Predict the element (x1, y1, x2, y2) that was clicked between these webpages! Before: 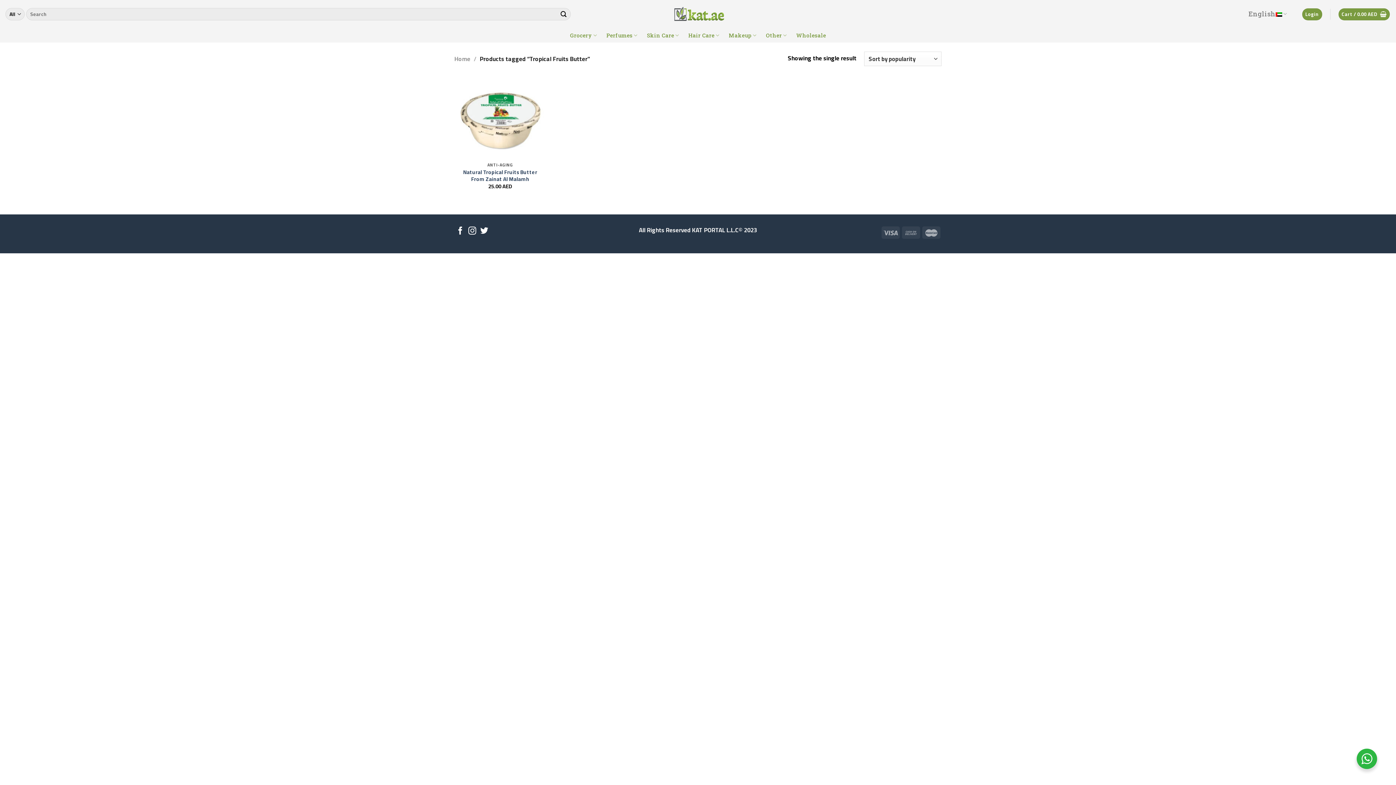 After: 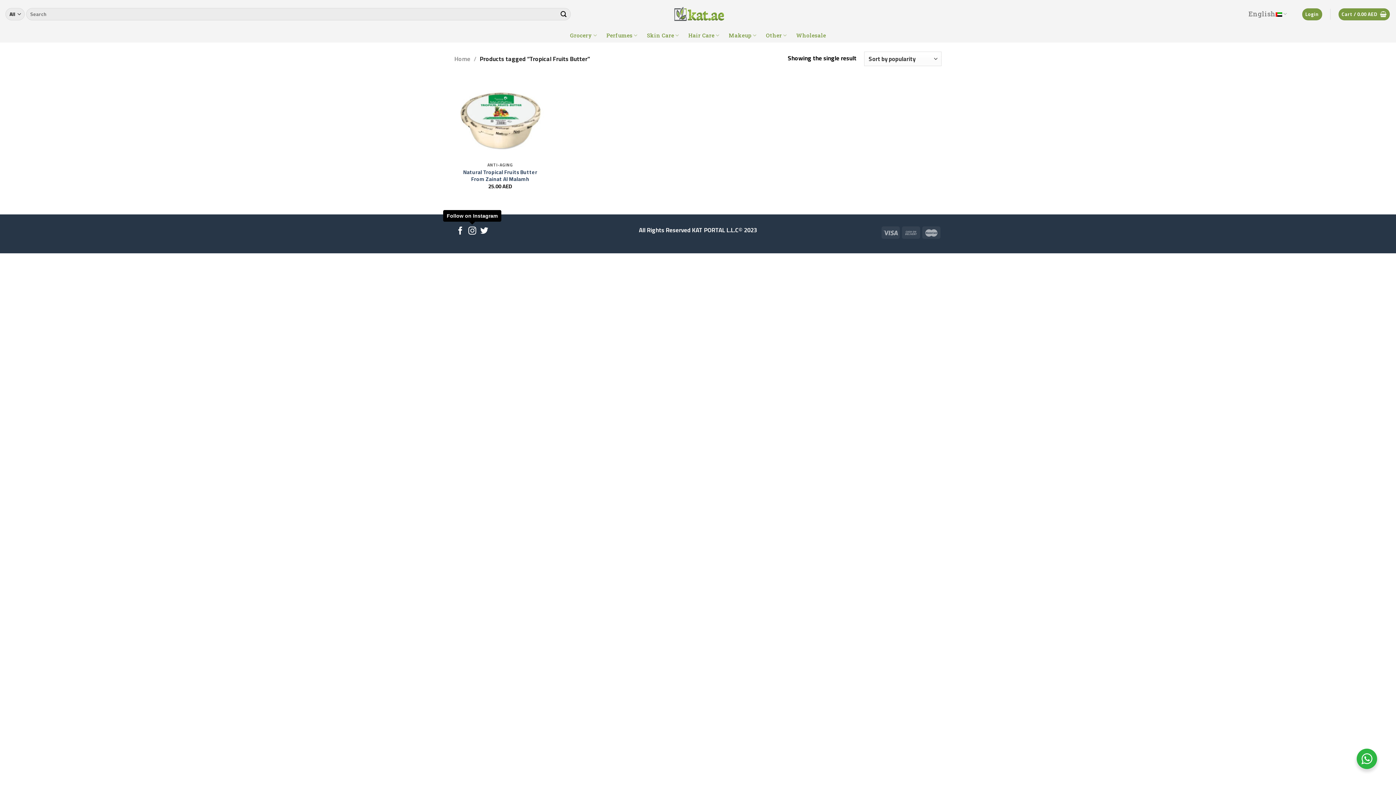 Action: label: Follow on Instagram bbox: (468, 226, 476, 235)